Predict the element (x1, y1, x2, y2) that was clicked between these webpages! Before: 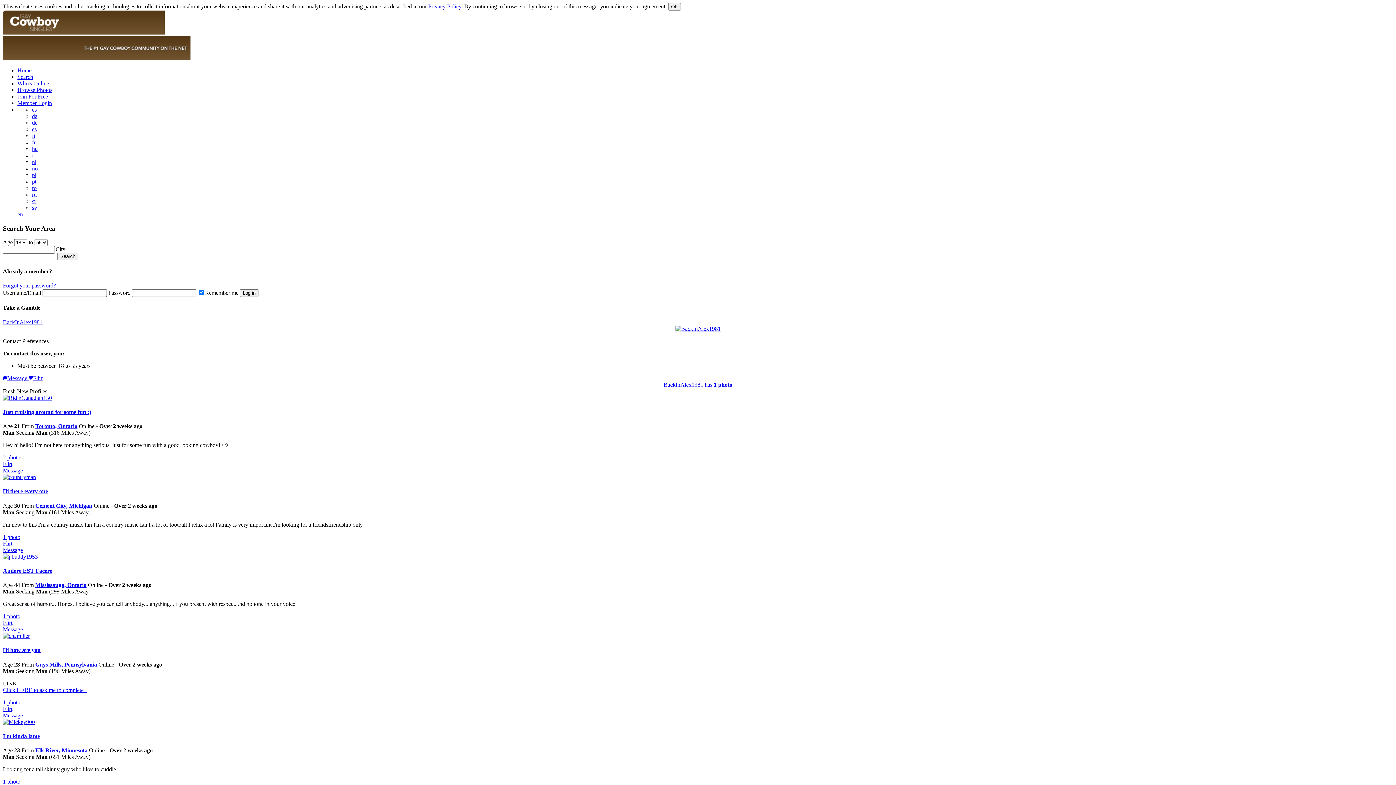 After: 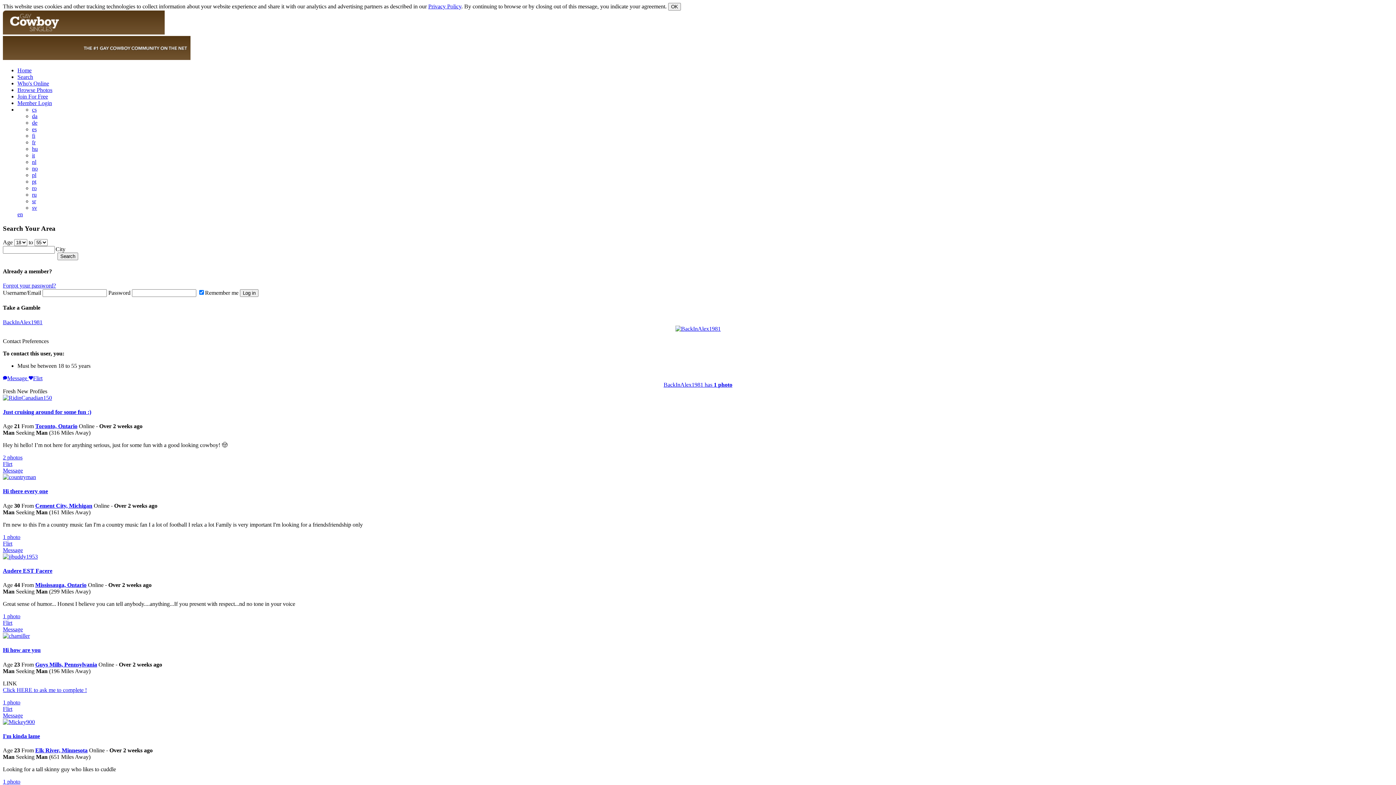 Action: bbox: (2, 454, 22, 460) label: 2 photos